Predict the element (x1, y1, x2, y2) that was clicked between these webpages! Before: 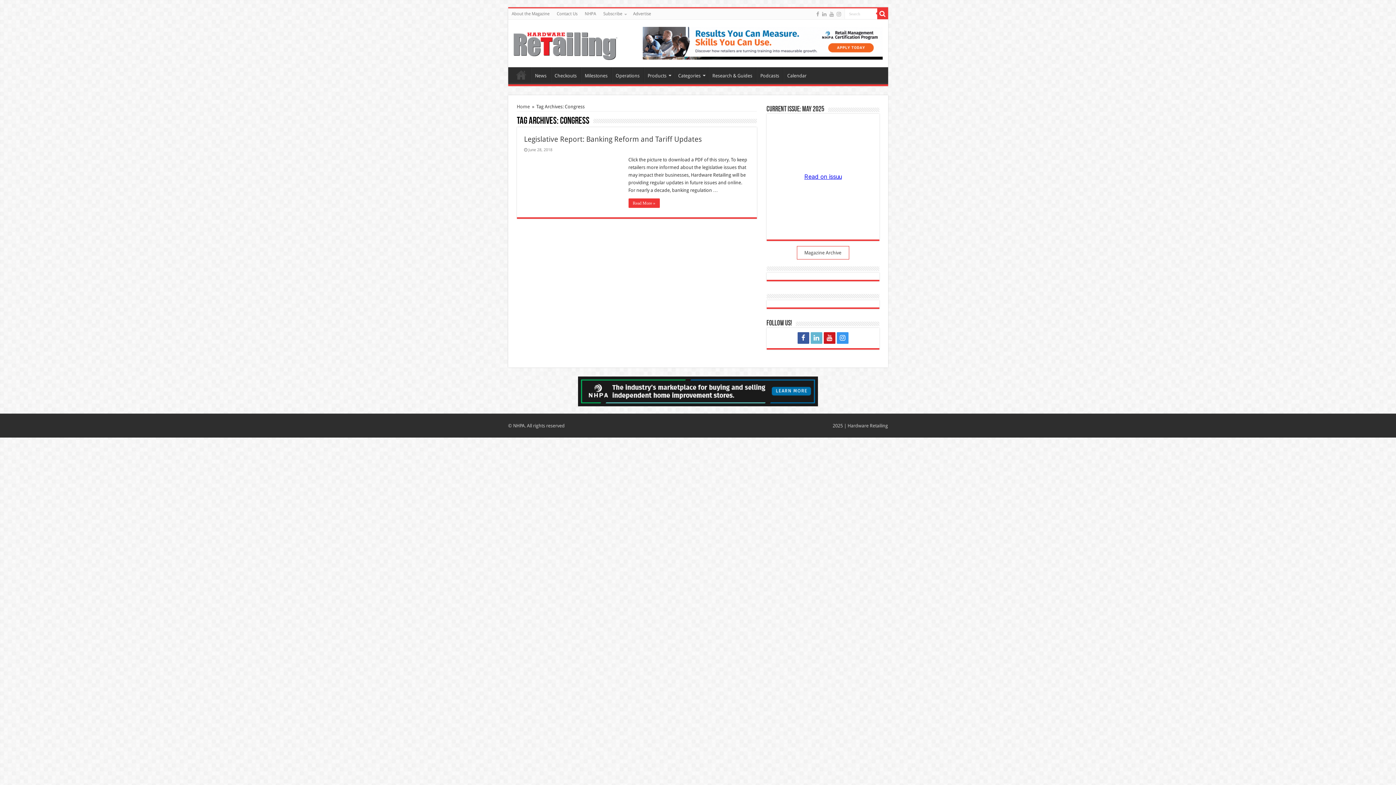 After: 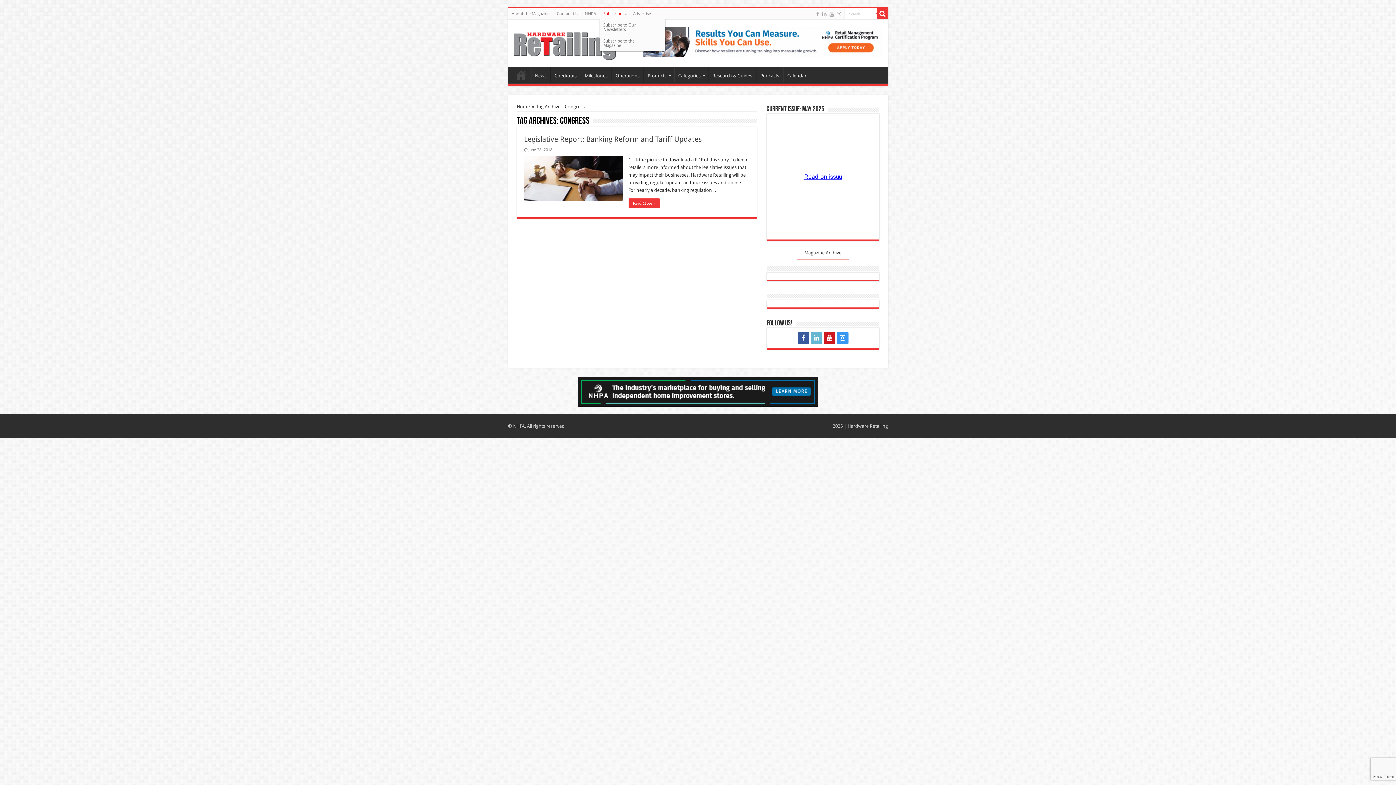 Action: label: Subscribe bbox: (599, 8, 629, 19)